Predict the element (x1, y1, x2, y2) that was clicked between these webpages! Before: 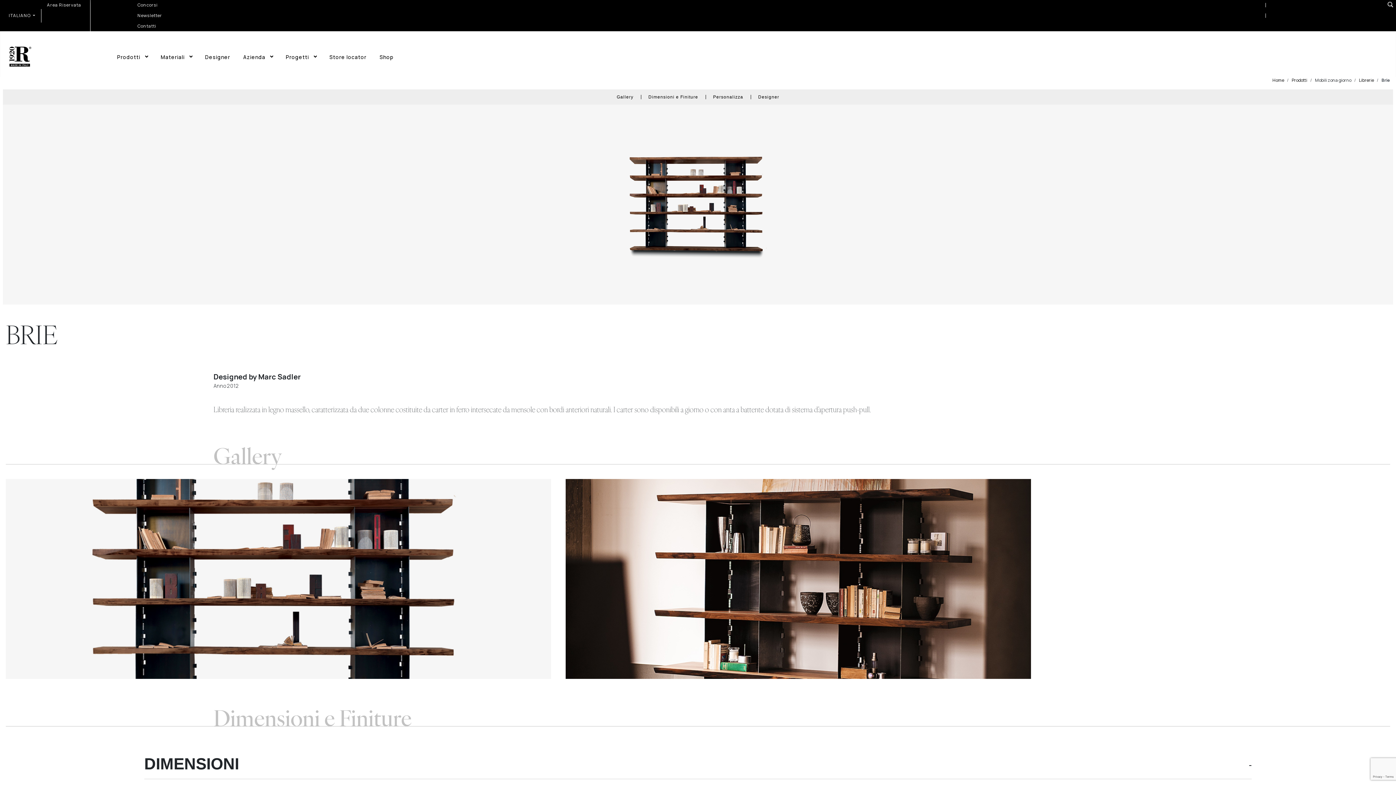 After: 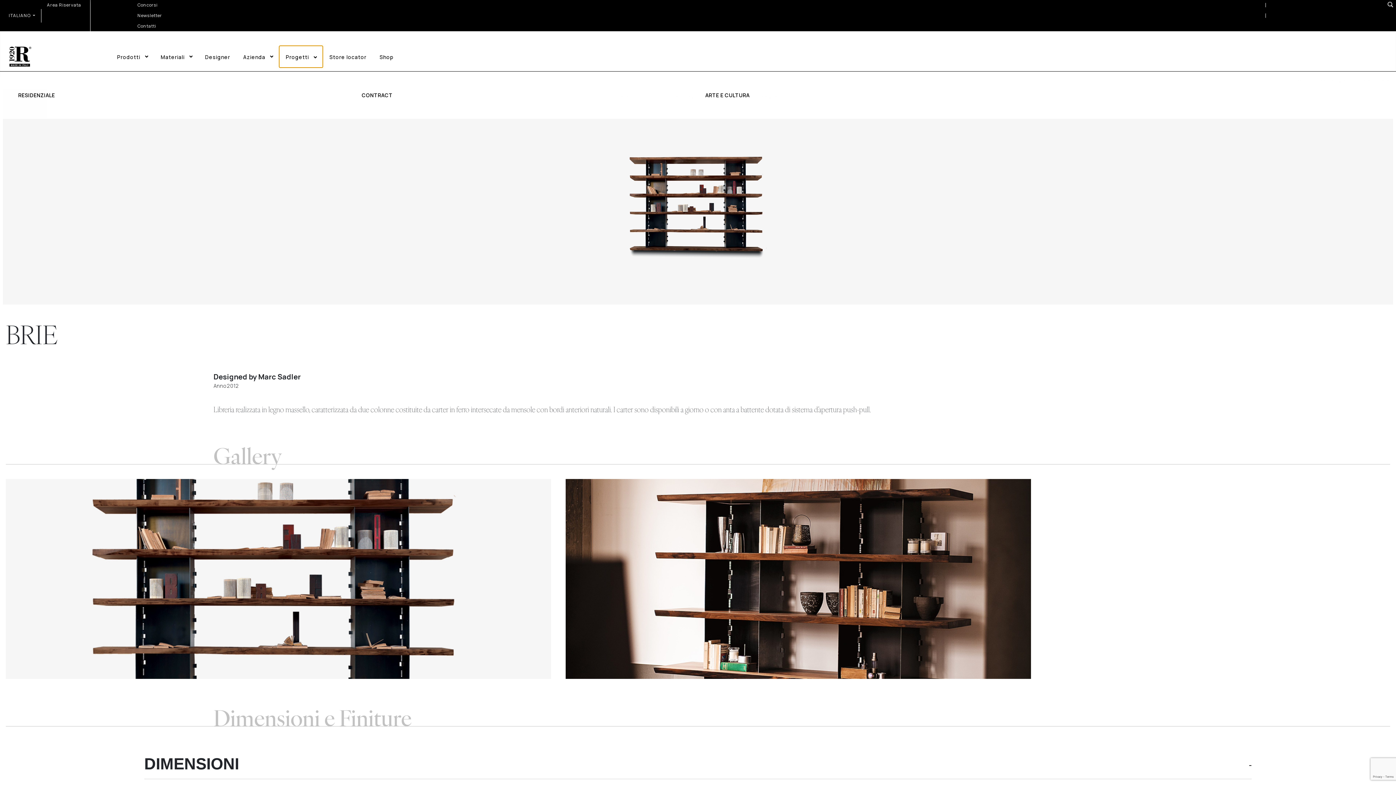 Action: bbox: (279, 45, 322, 67) label: Progetti